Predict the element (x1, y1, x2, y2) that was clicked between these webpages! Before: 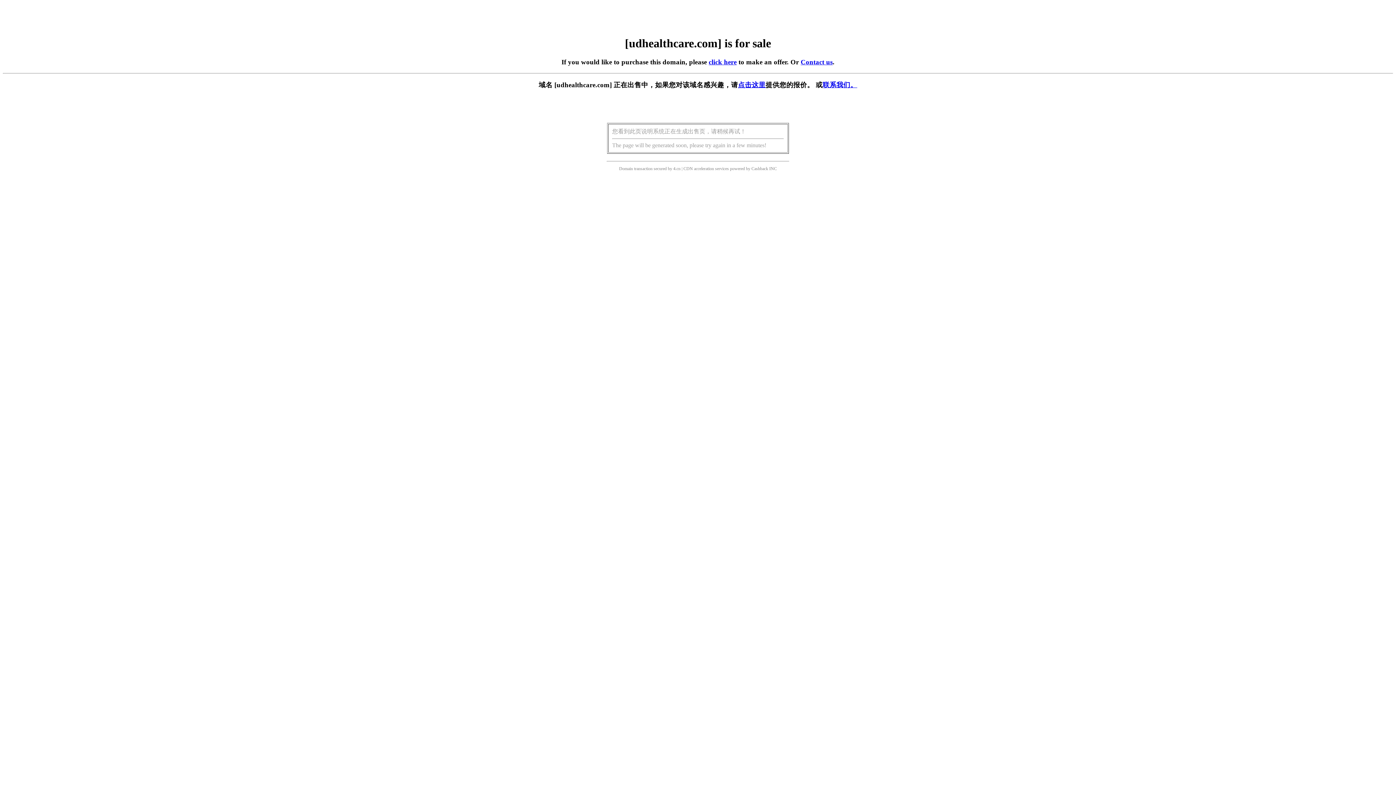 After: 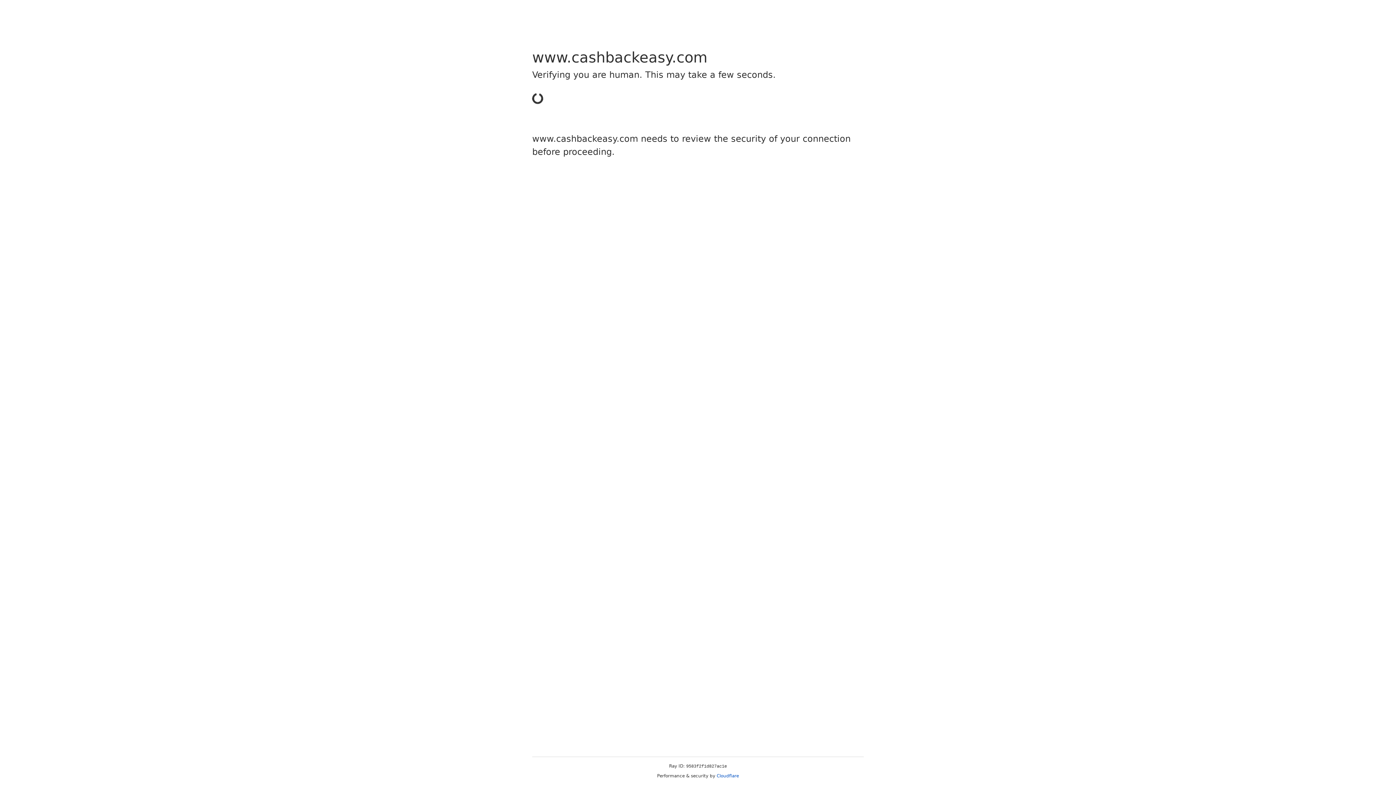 Action: label: Cashback bbox: (751, 166, 768, 171)